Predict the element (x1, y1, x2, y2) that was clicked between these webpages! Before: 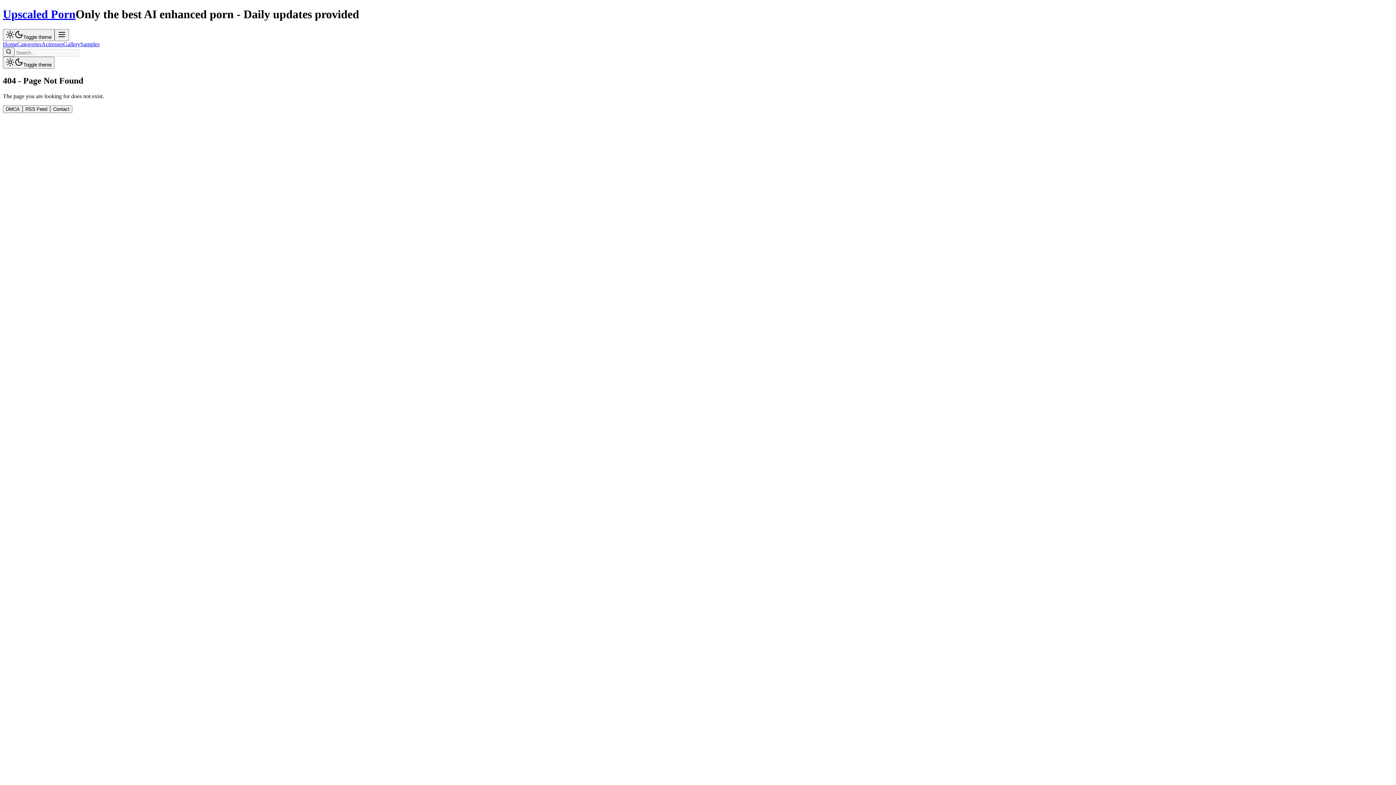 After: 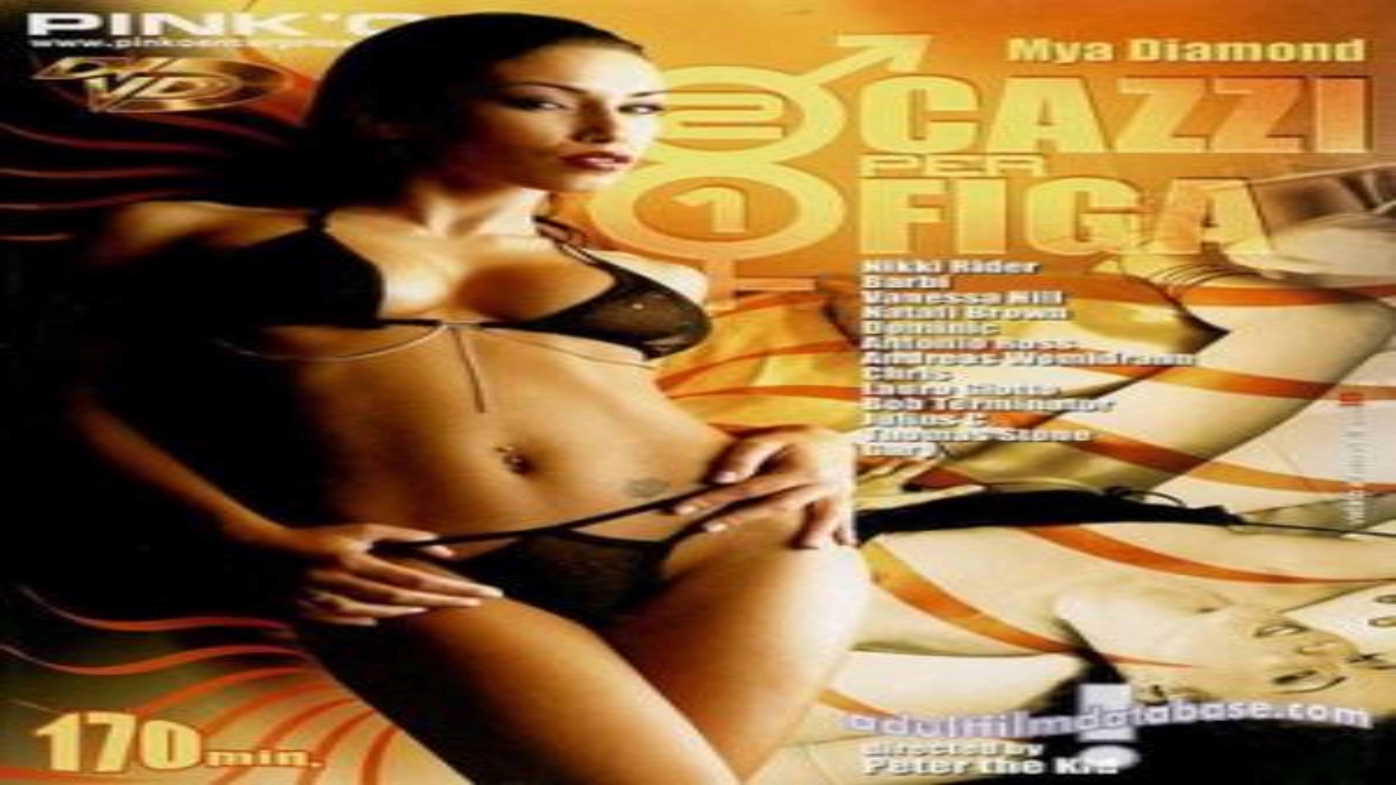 Action: bbox: (2, 41, 17, 47) label: Home